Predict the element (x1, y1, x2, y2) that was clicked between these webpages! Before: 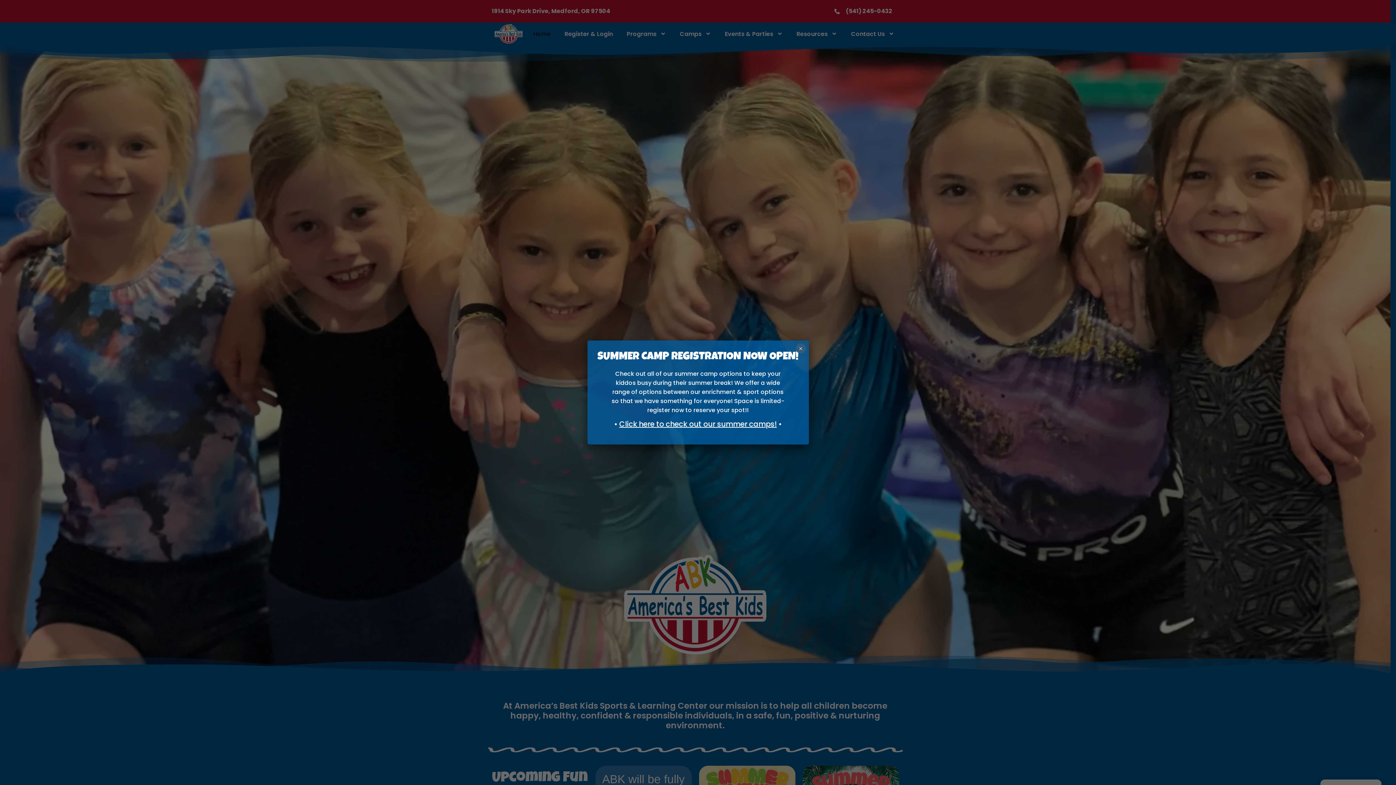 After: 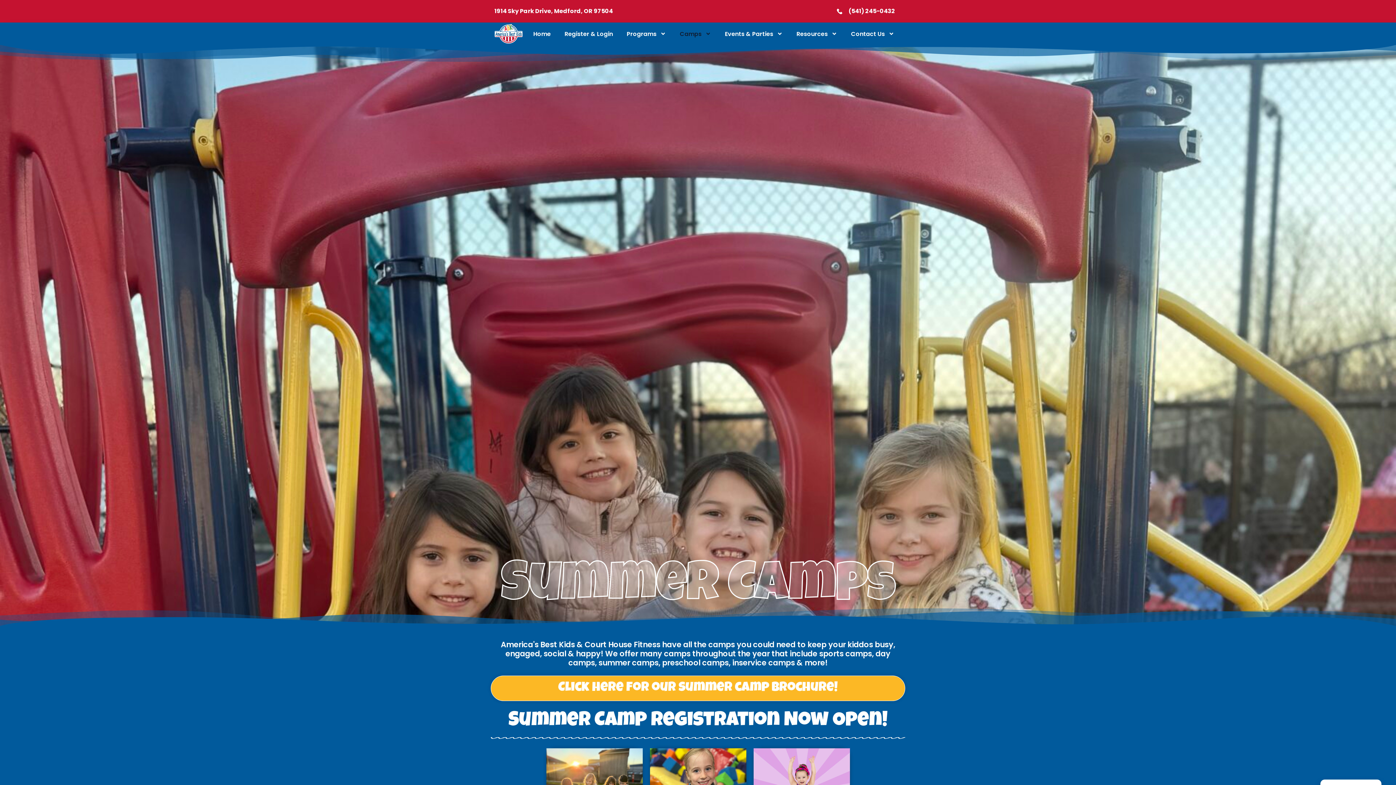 Action: label: • Click here to check out our summer camps! • bbox: (614, 419, 782, 429)